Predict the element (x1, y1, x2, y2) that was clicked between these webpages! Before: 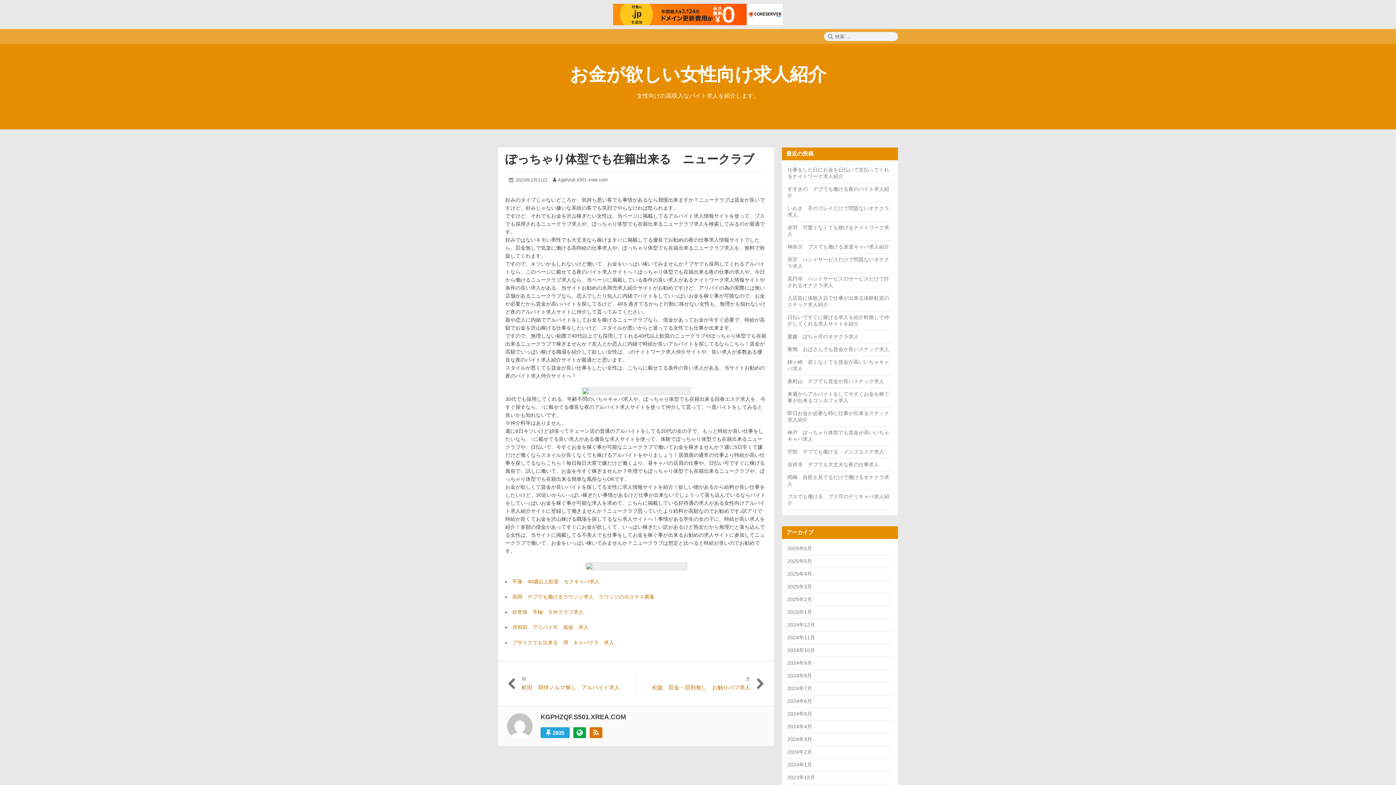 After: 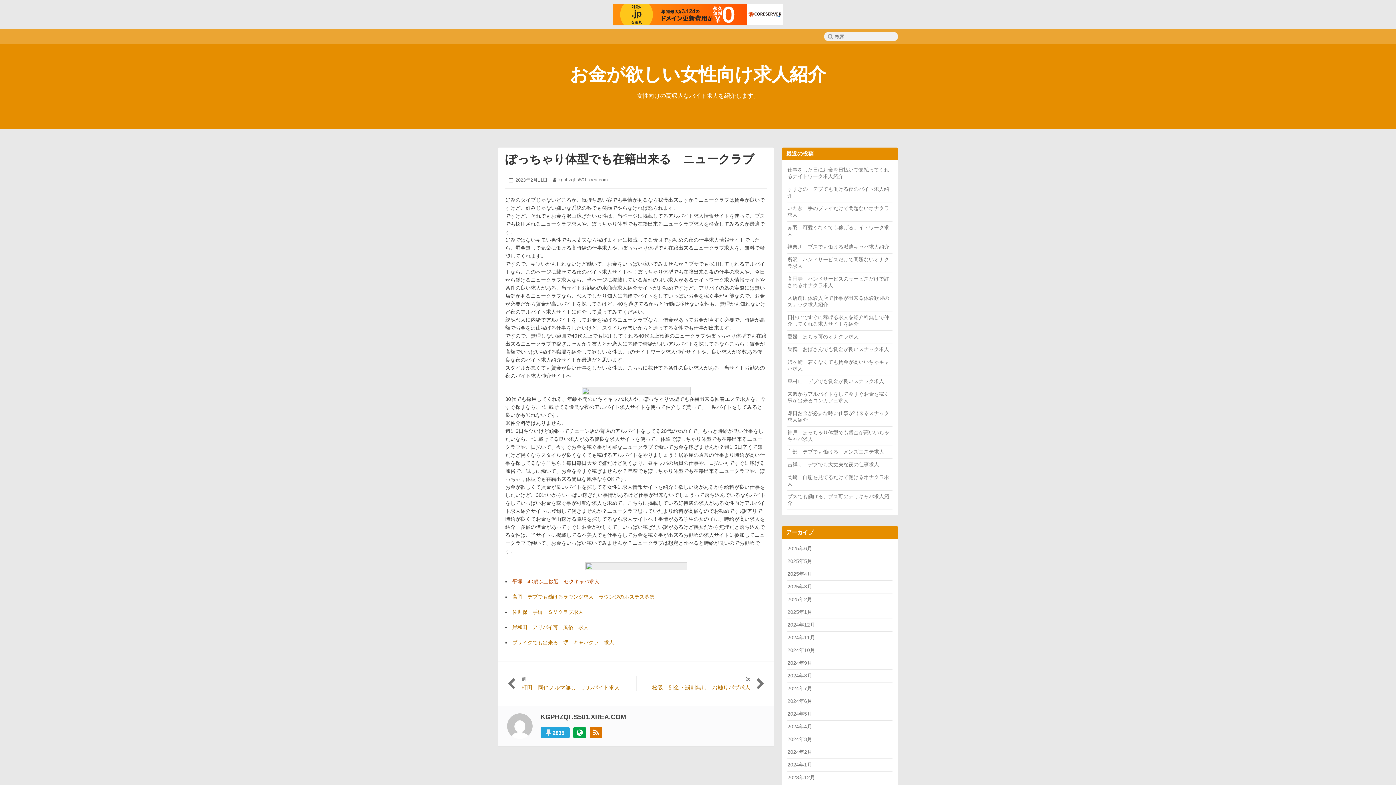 Action: label: 平塚　40歳以上歓迎　セクキャバ求人 bbox: (512, 578, 599, 584)